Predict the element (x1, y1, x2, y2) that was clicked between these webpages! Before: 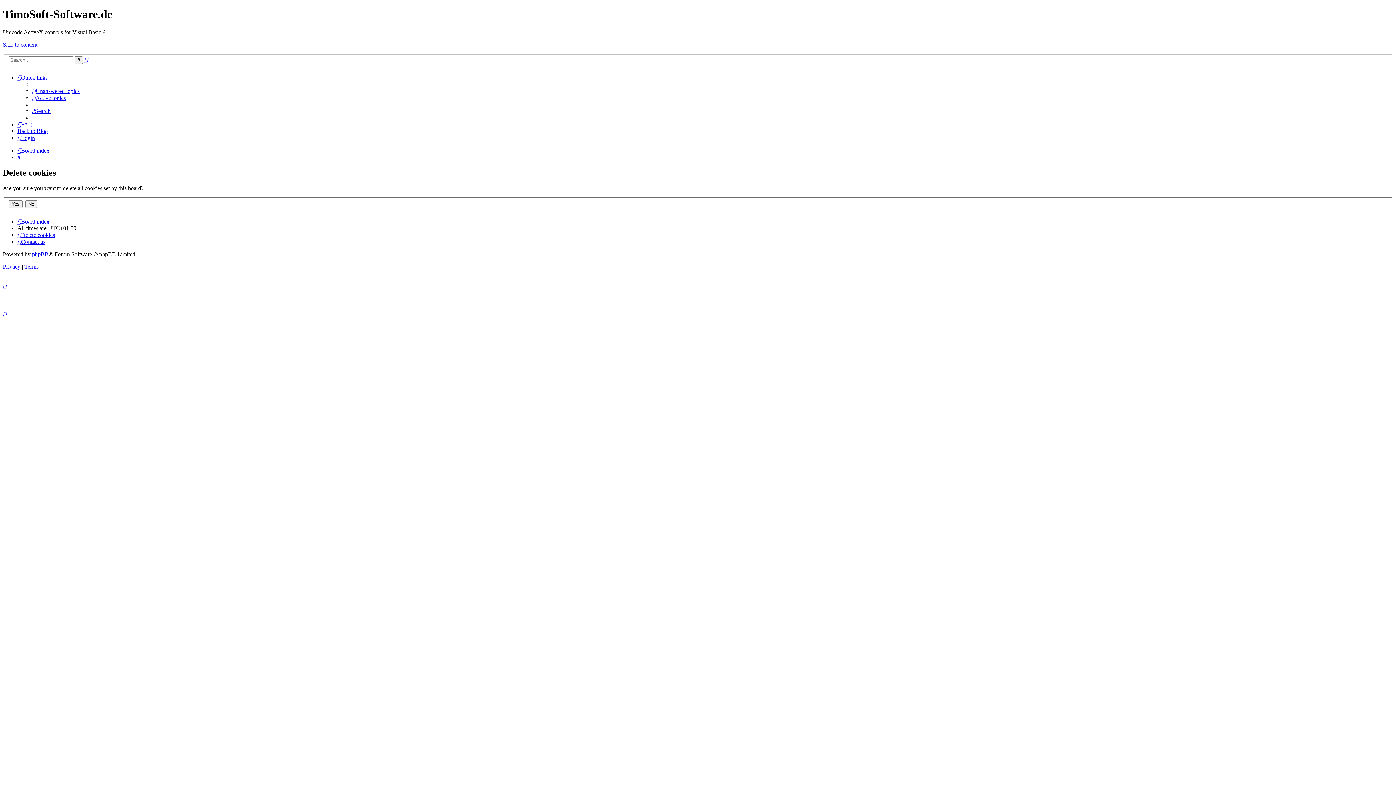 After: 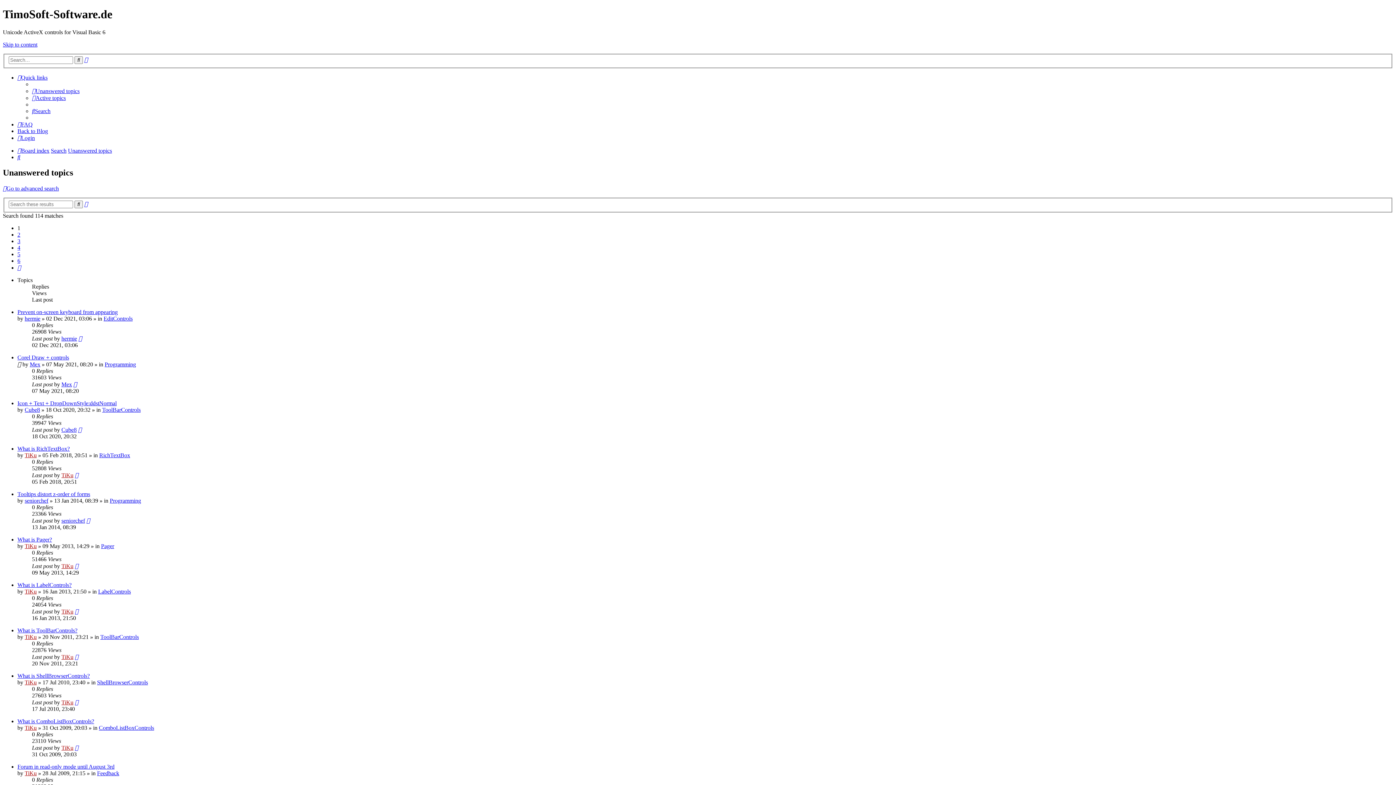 Action: label: Unanswered topics bbox: (32, 88, 79, 94)